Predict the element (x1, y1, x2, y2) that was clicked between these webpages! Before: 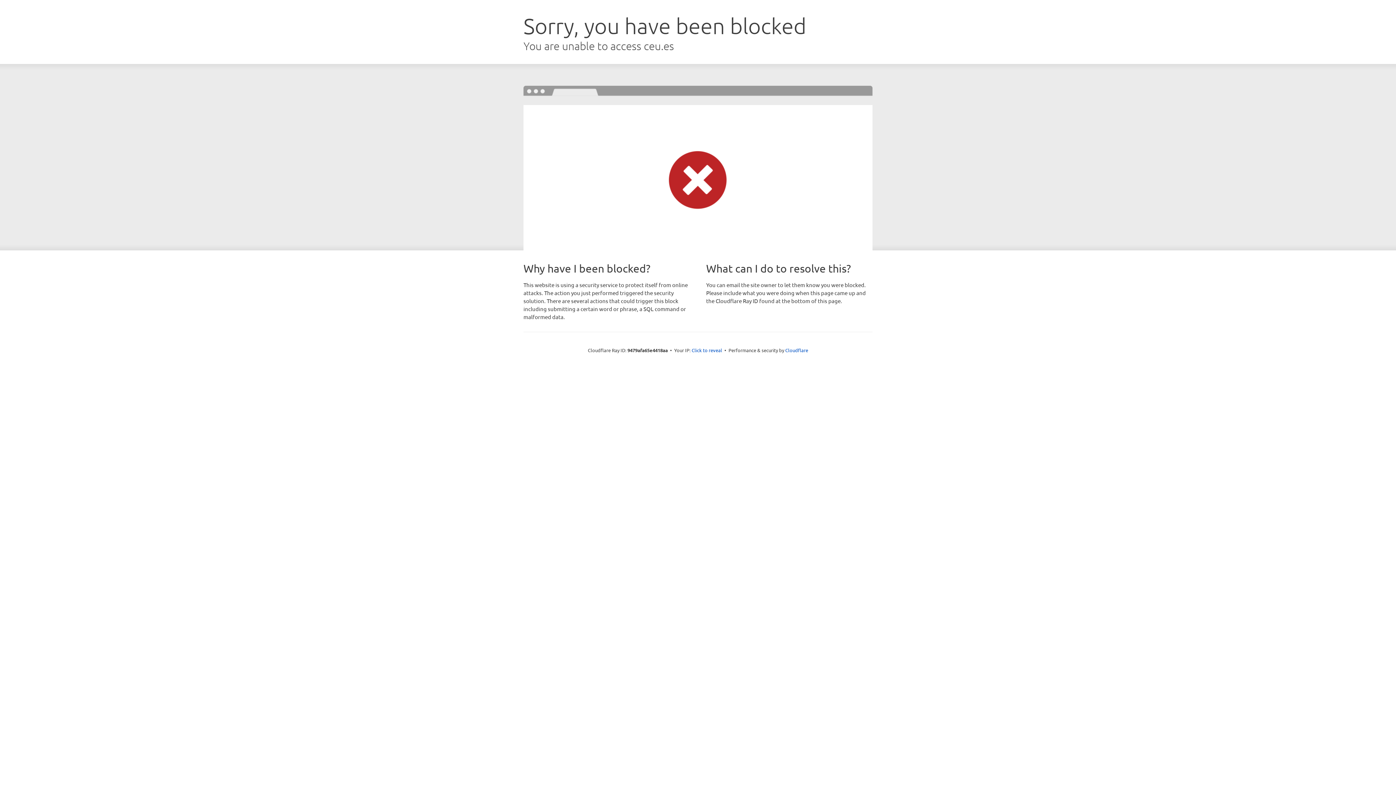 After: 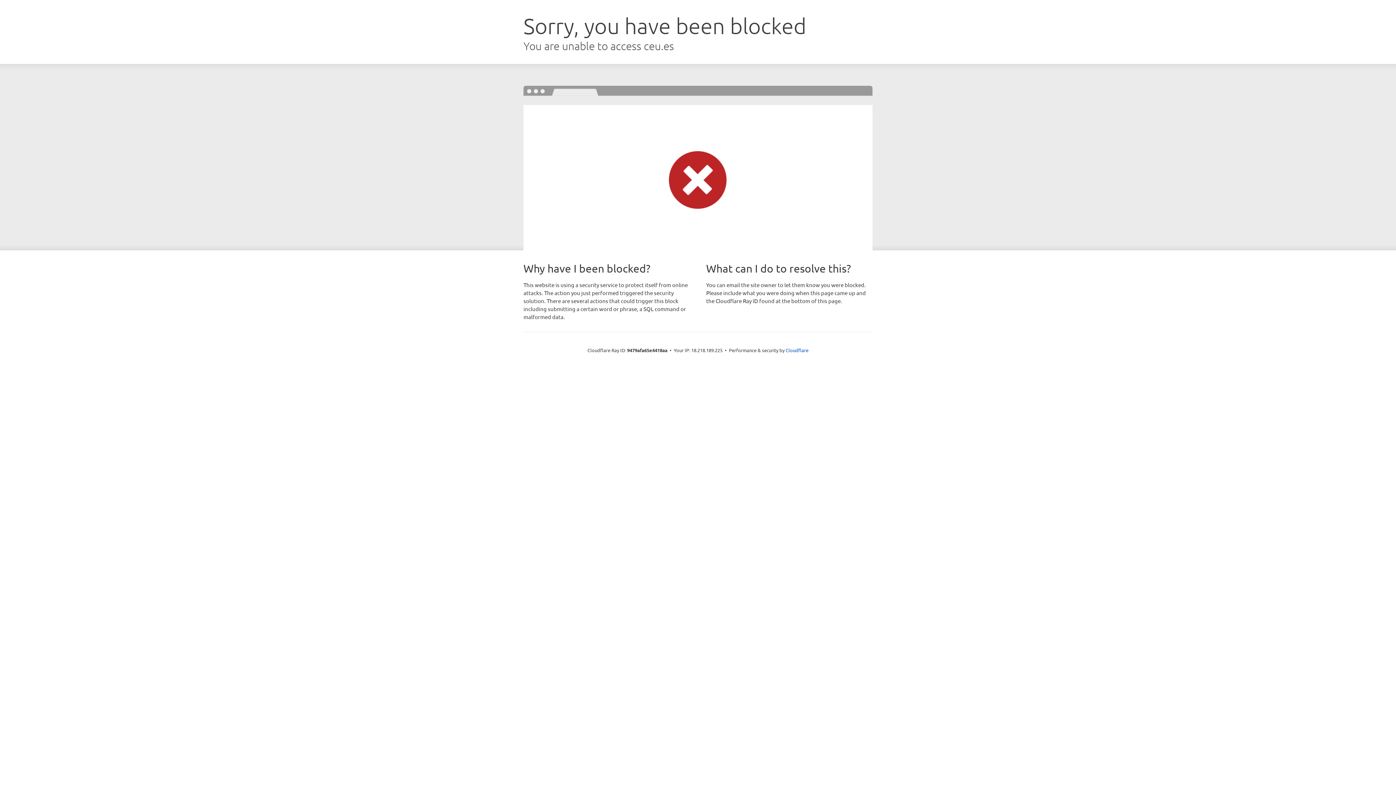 Action: bbox: (691, 346, 722, 353) label: Click to reveal